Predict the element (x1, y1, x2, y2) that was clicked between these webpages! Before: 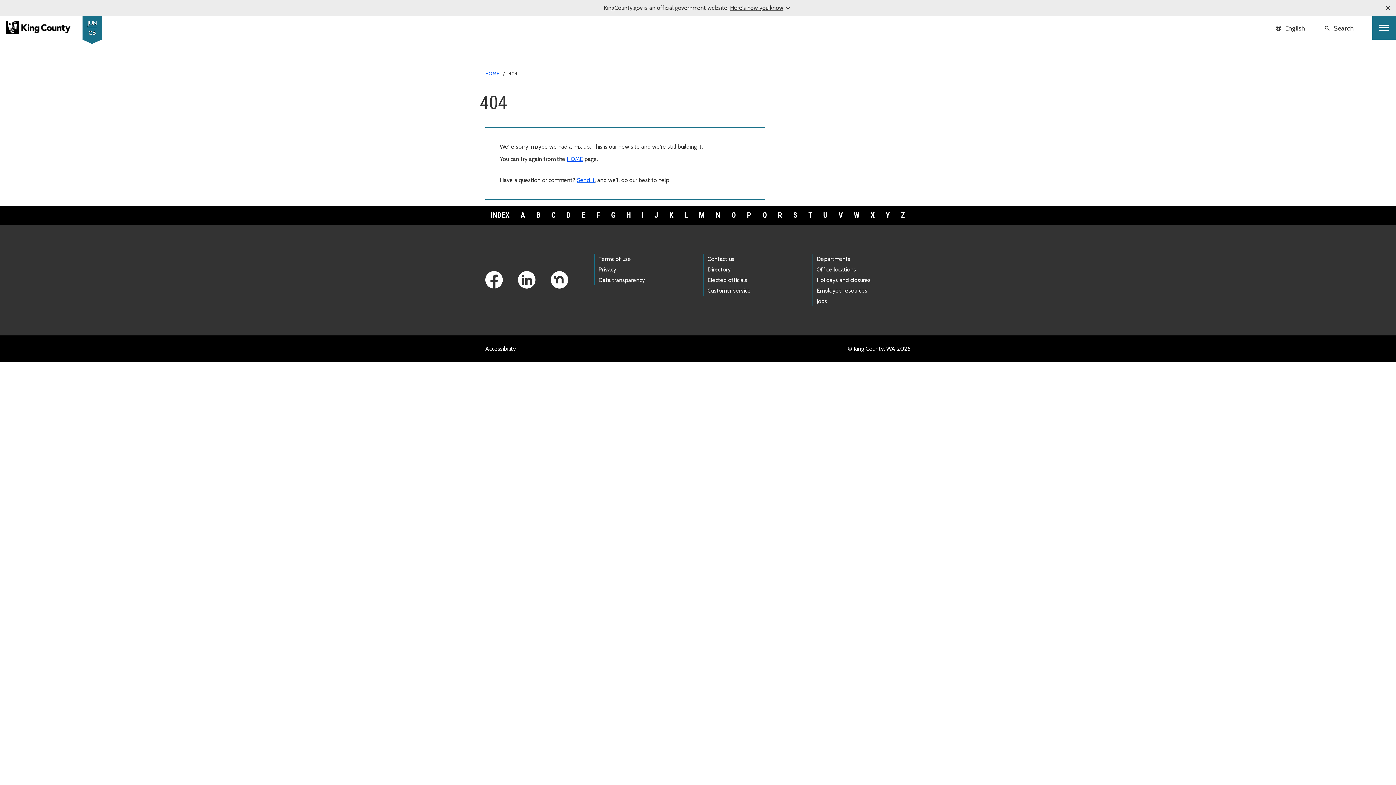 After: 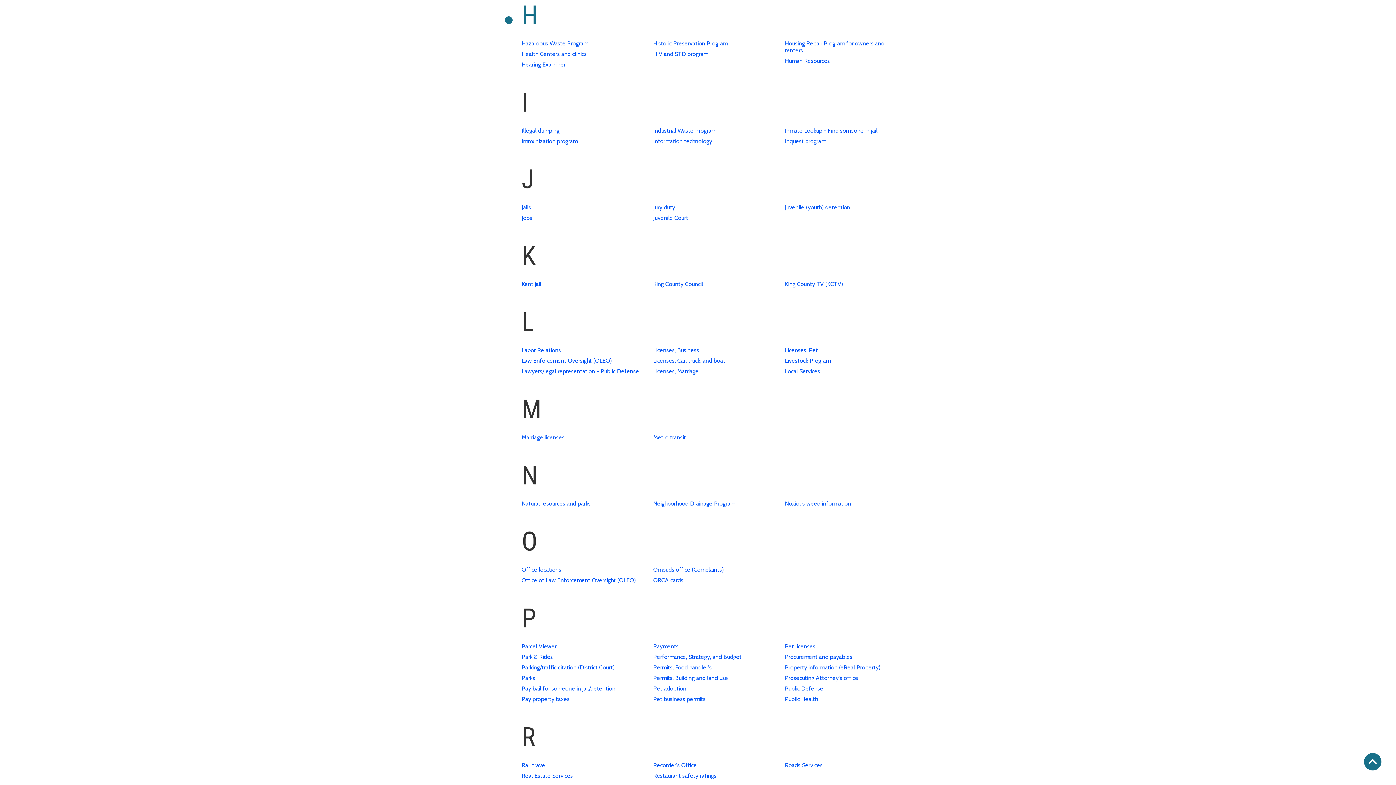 Action: label: H bbox: (621, 209, 636, 221)